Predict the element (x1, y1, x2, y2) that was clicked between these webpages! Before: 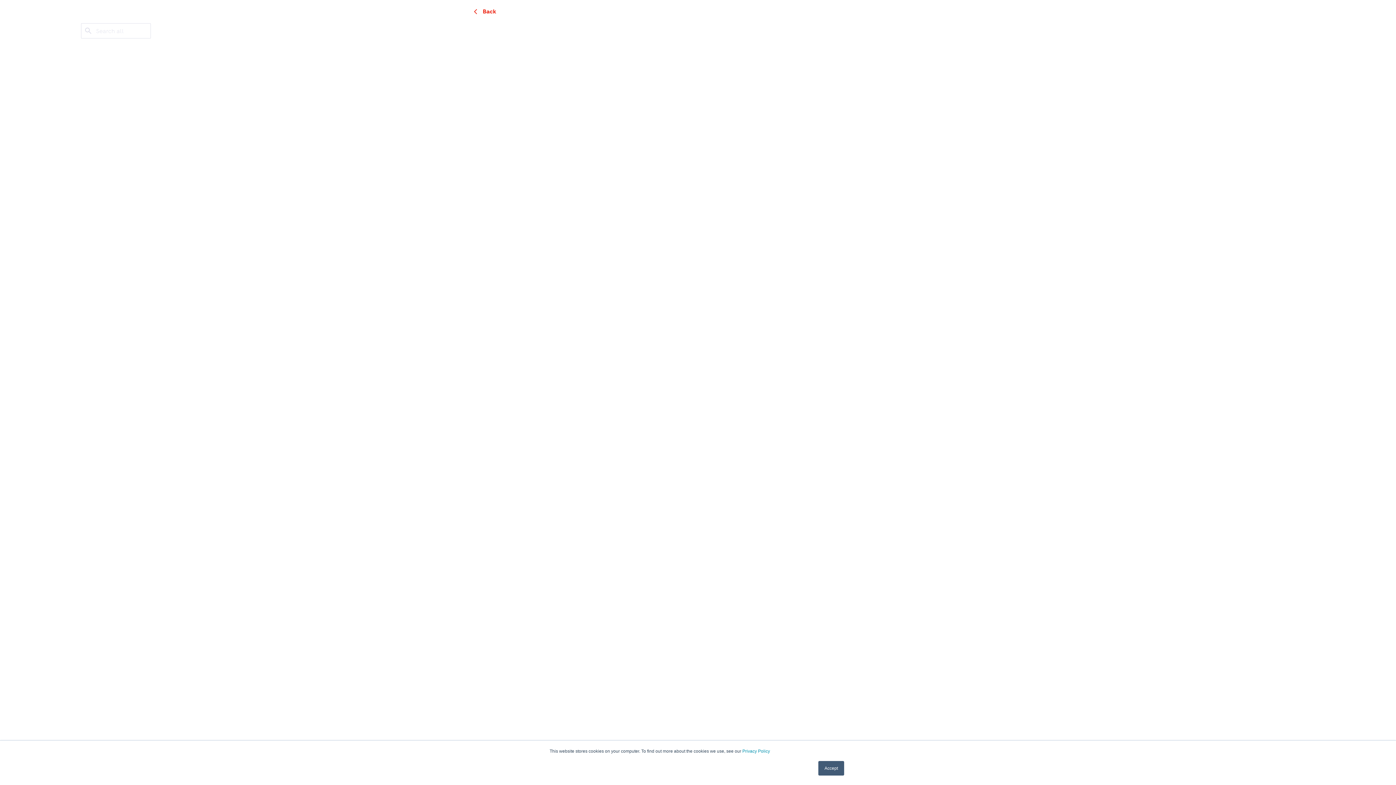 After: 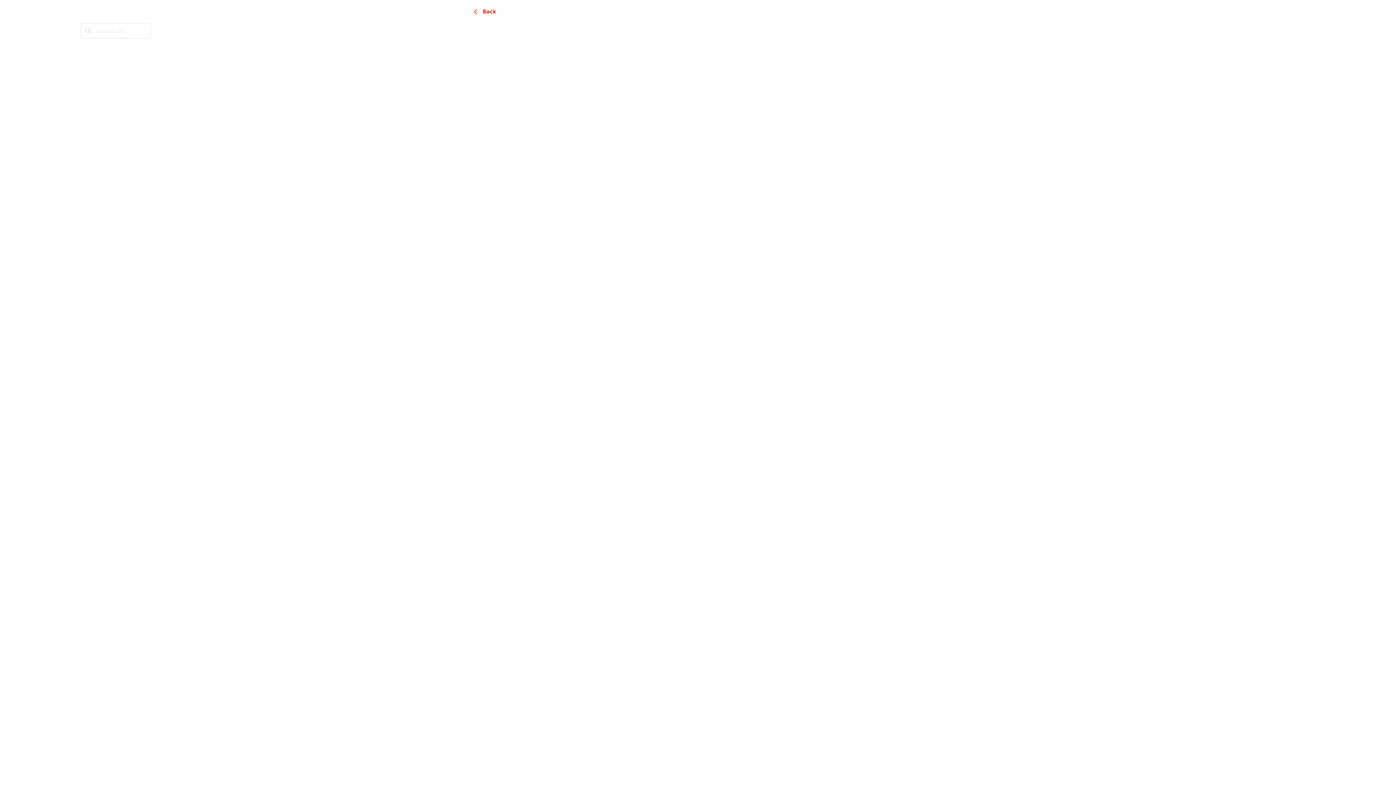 Action: label: Accept bbox: (818, 761, 844, 776)